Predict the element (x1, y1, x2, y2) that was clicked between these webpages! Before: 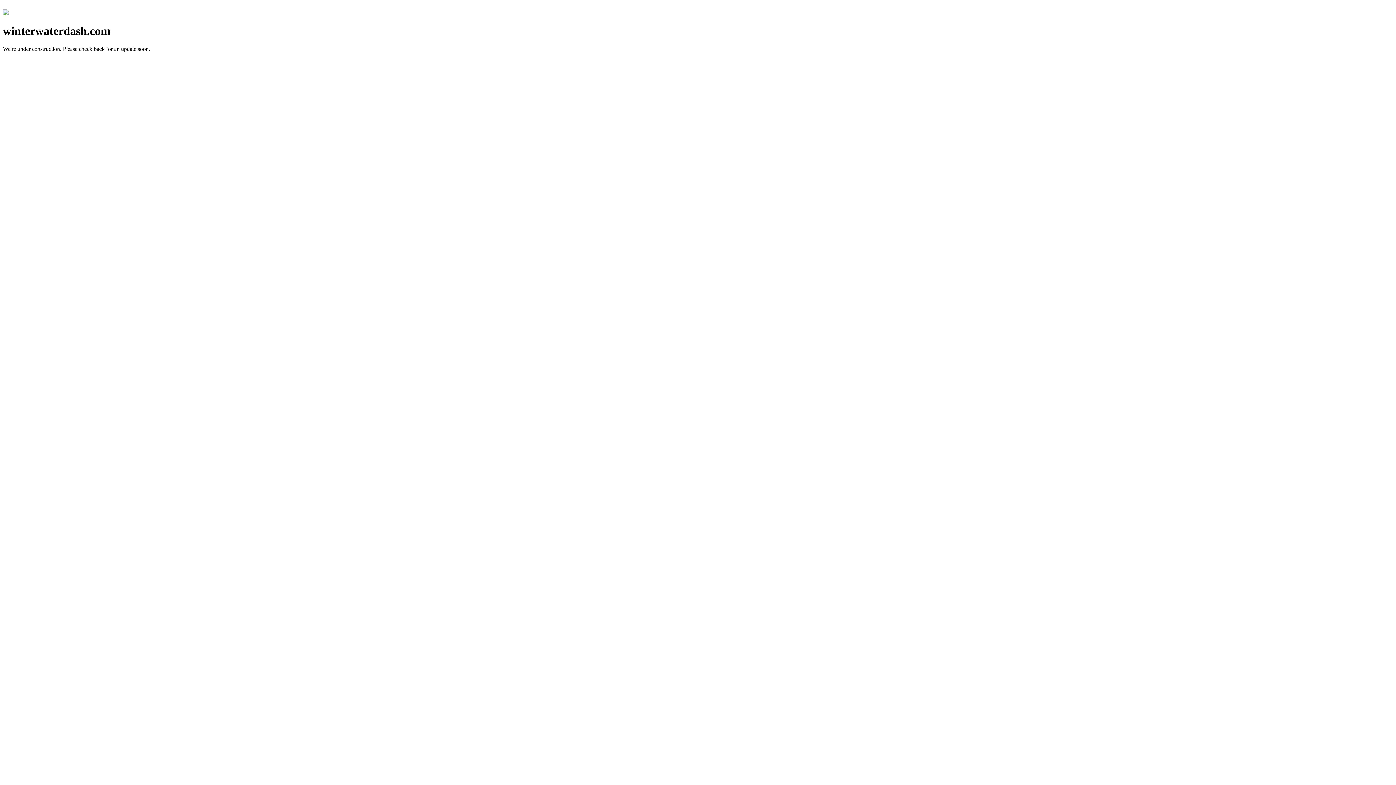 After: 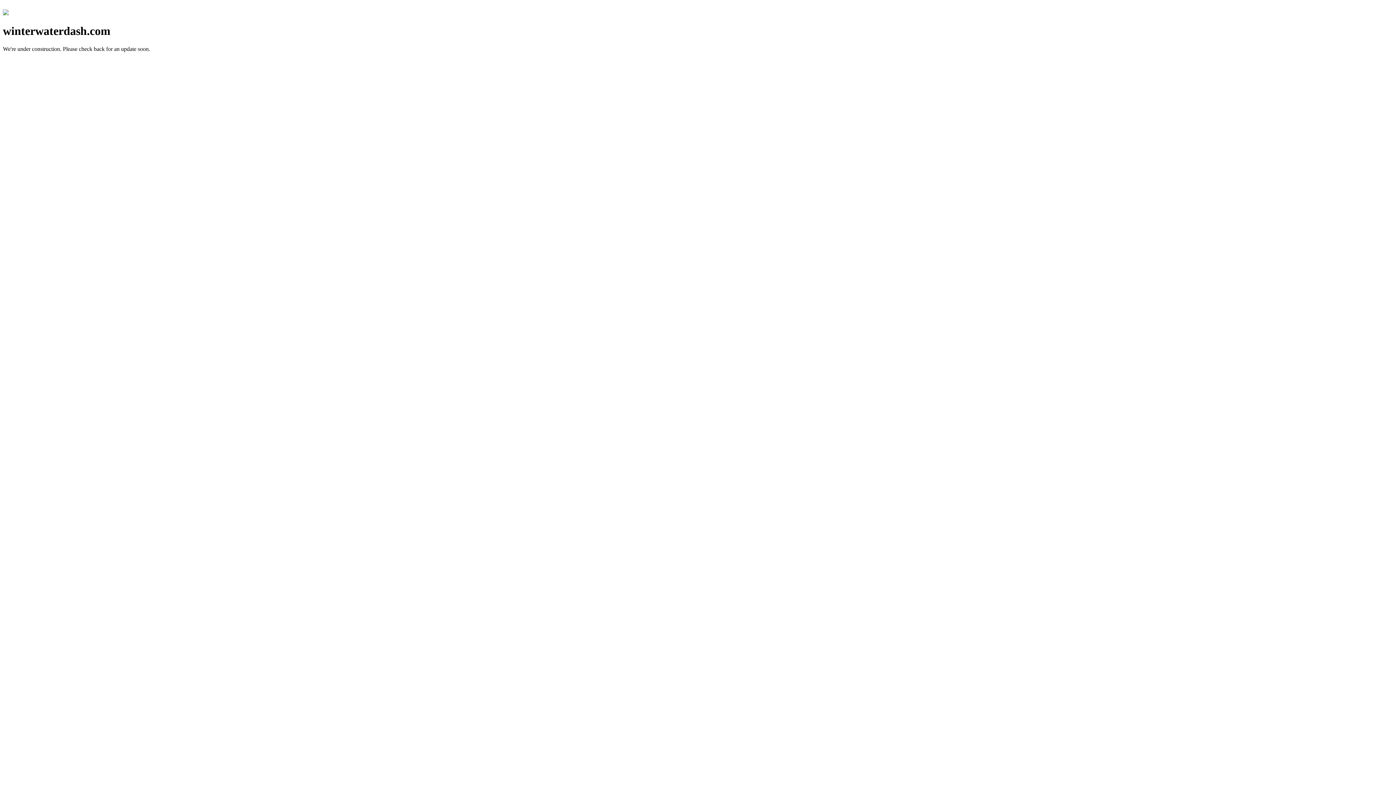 Action: bbox: (2, 10, 8, 16)